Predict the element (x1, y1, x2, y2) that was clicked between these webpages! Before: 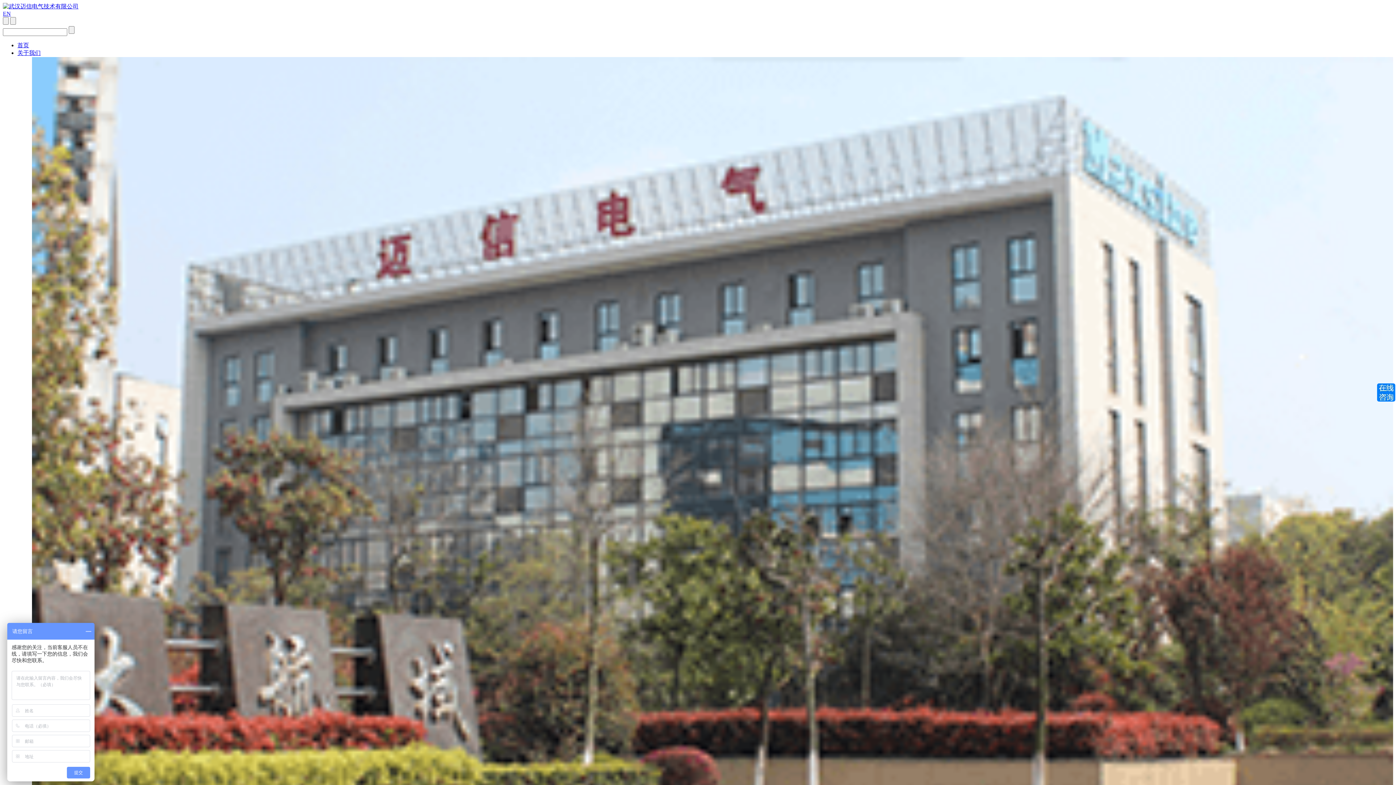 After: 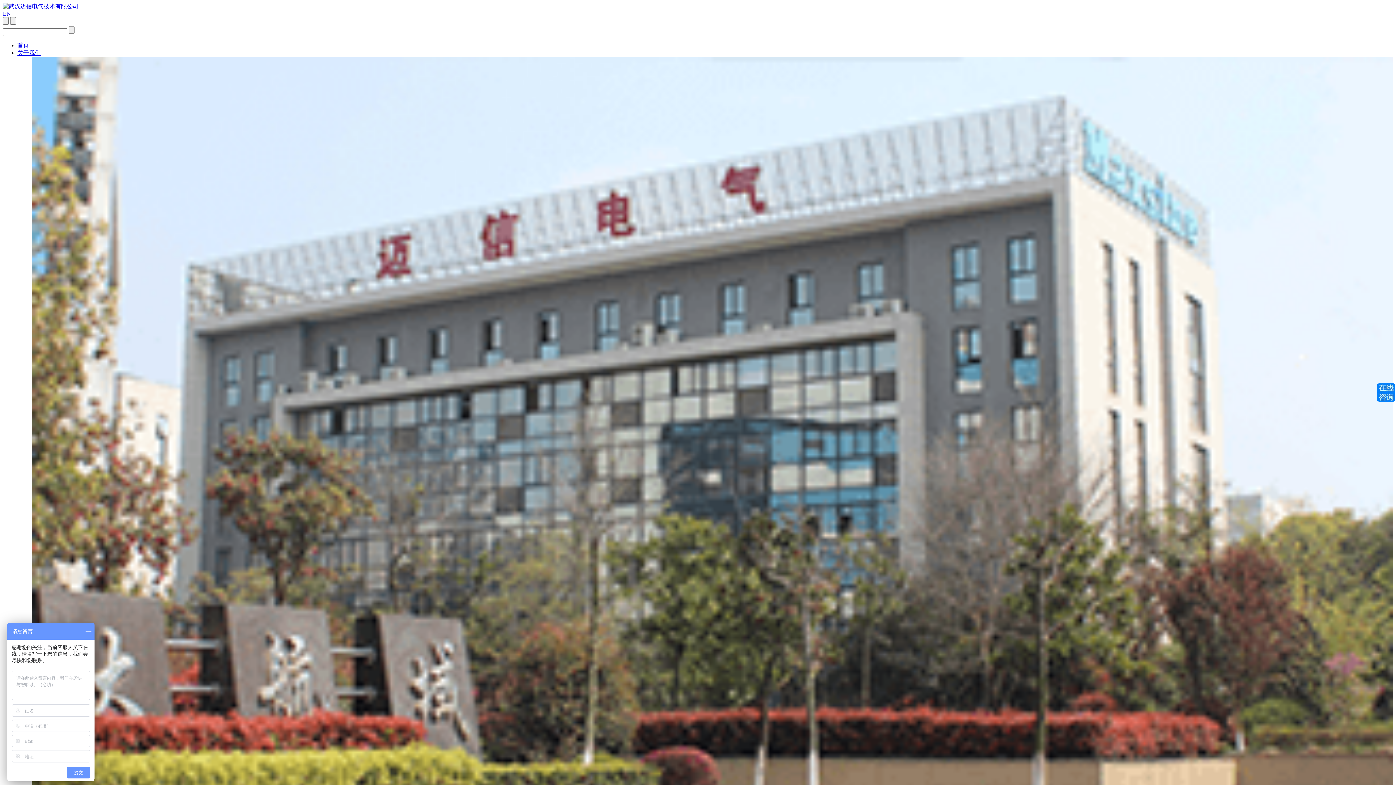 Action: bbox: (17, 49, 40, 56) label: 关于我们